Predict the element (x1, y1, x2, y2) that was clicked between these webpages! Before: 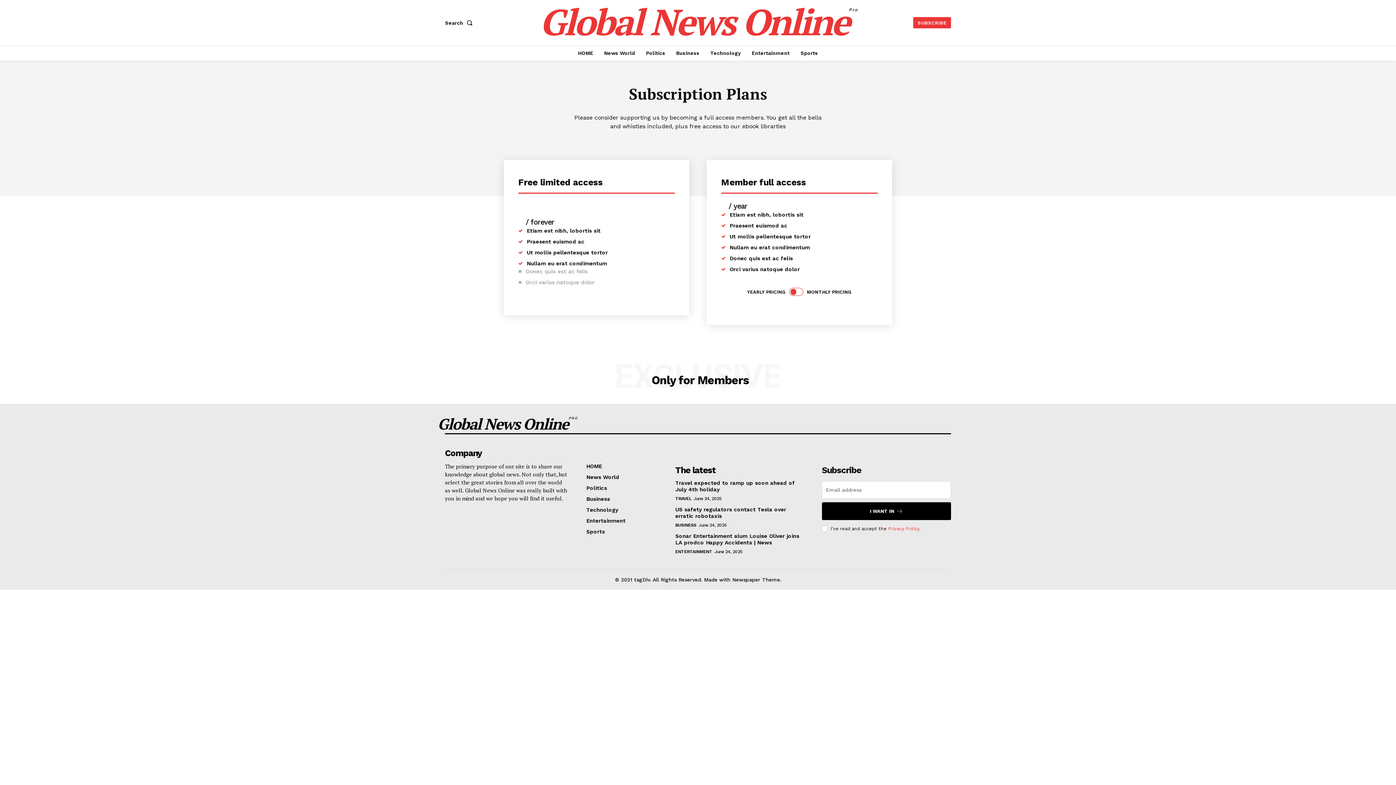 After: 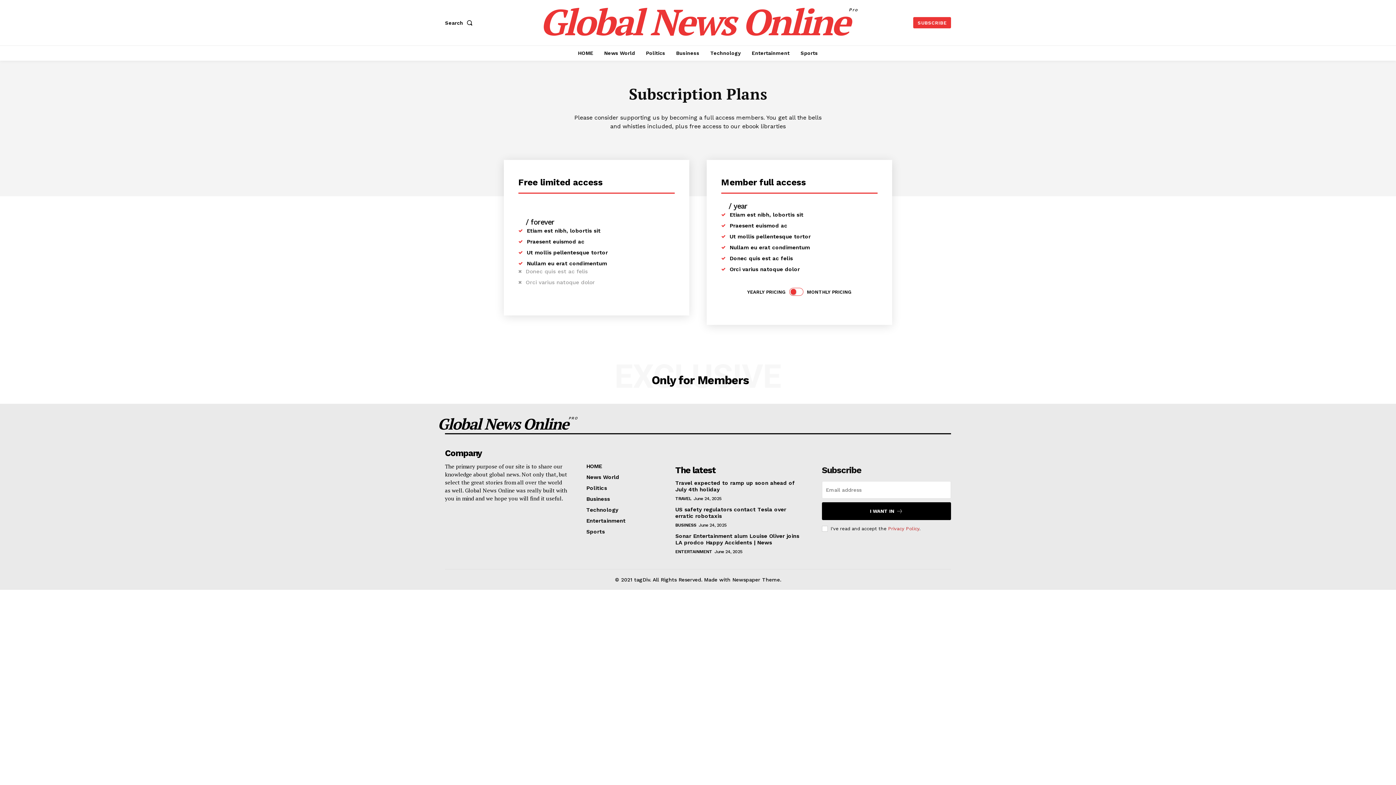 Action: label: Privacy Policy bbox: (888, 526, 919, 531)